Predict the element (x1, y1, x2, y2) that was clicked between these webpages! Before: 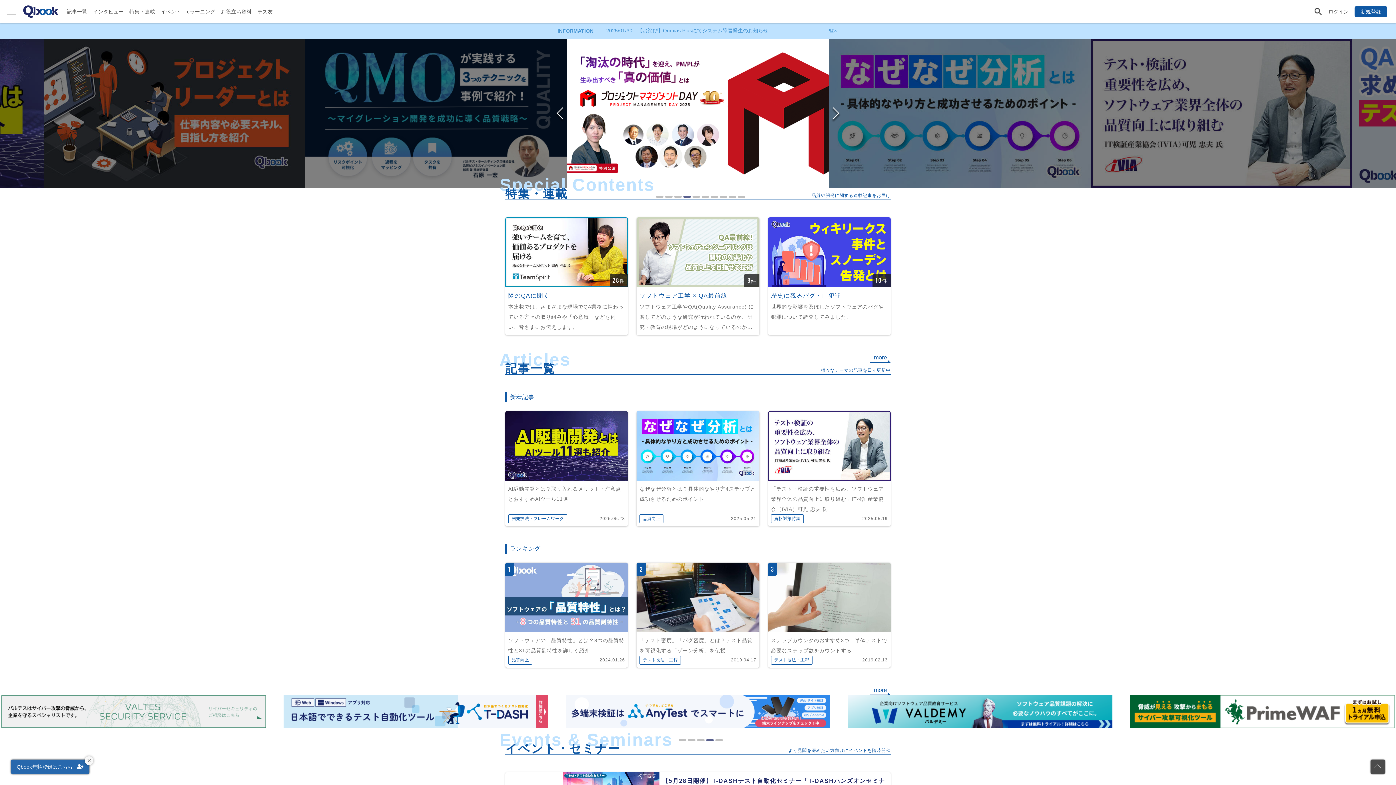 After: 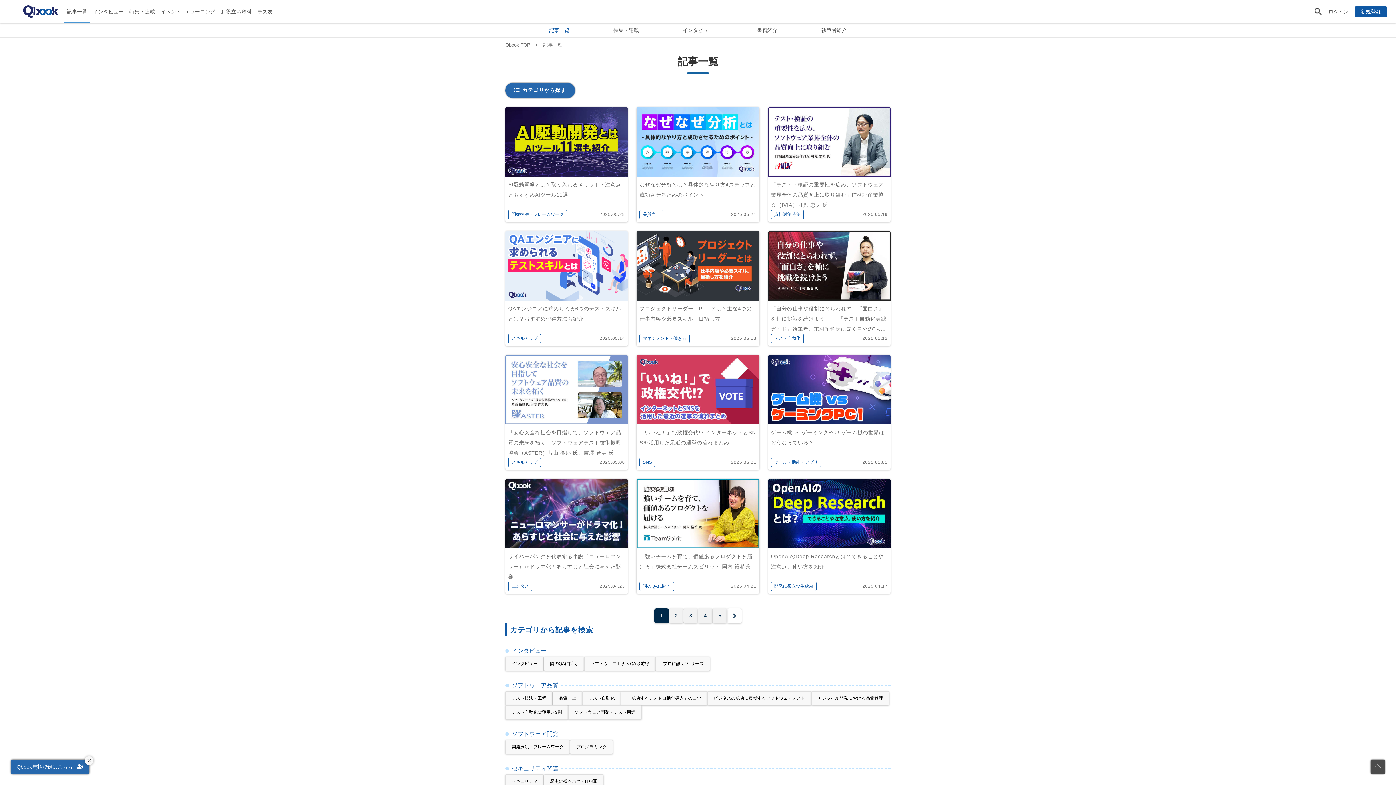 Action: label: 記事一覧 bbox: (64, 0, 90, 23)